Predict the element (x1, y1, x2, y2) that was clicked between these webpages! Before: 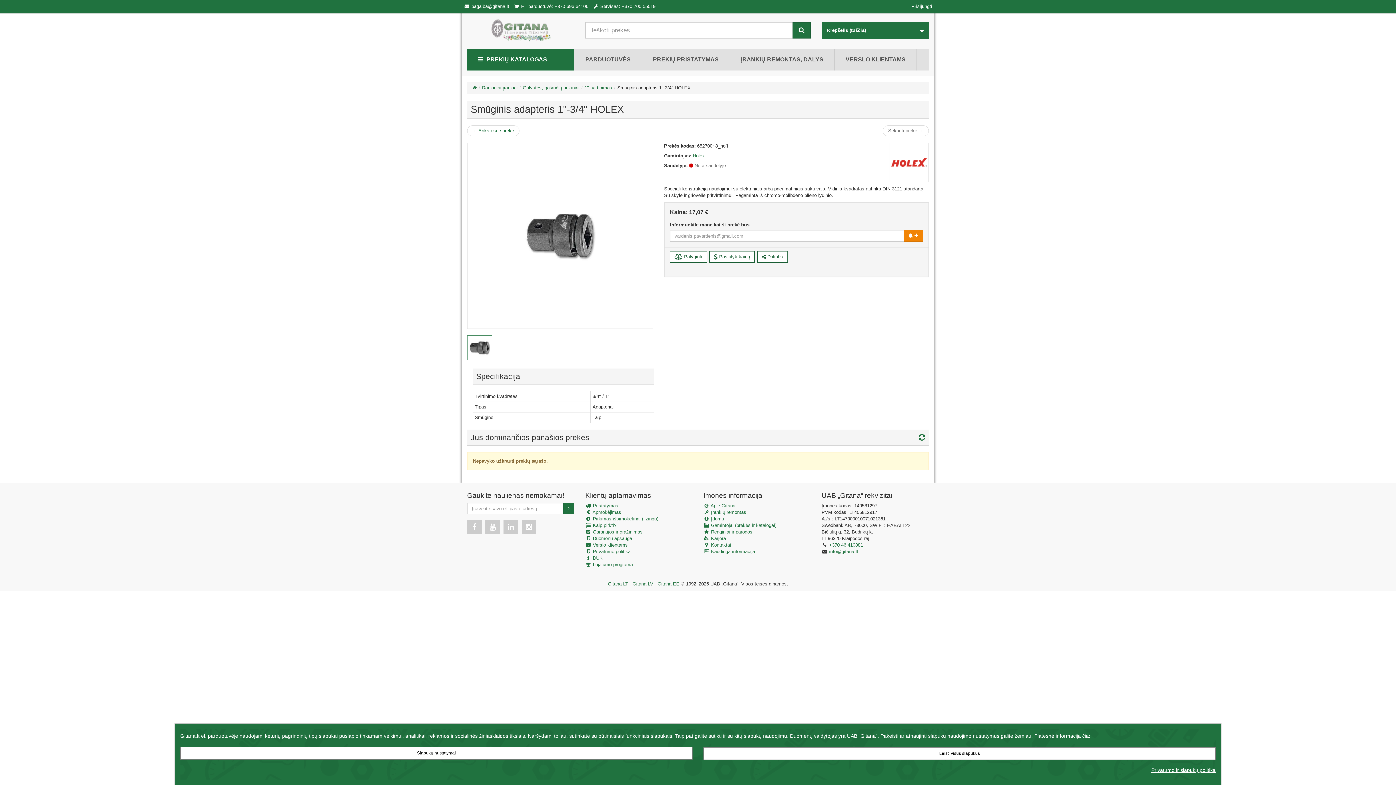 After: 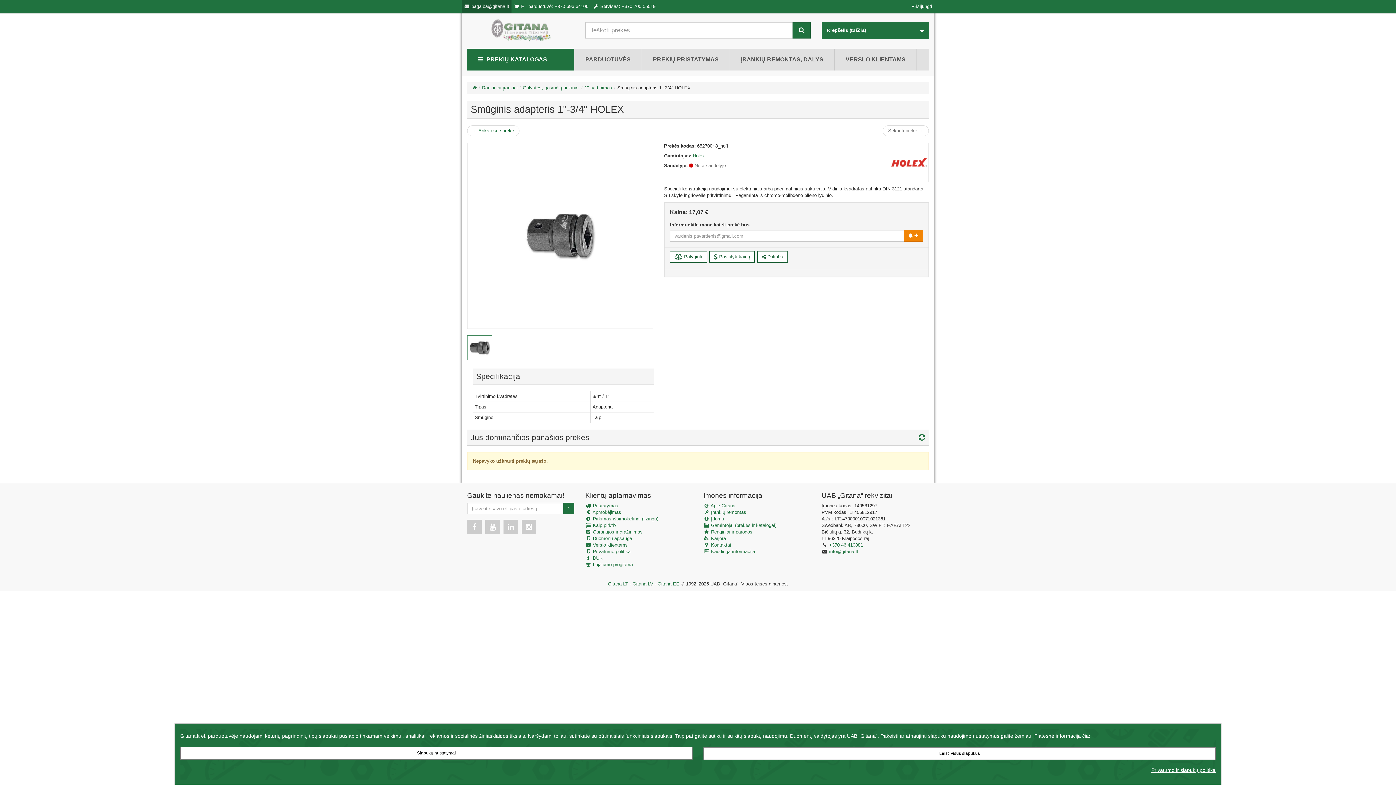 Action: bbox: (461, 0, 511, 13) label:  pagalba@gitana.lt